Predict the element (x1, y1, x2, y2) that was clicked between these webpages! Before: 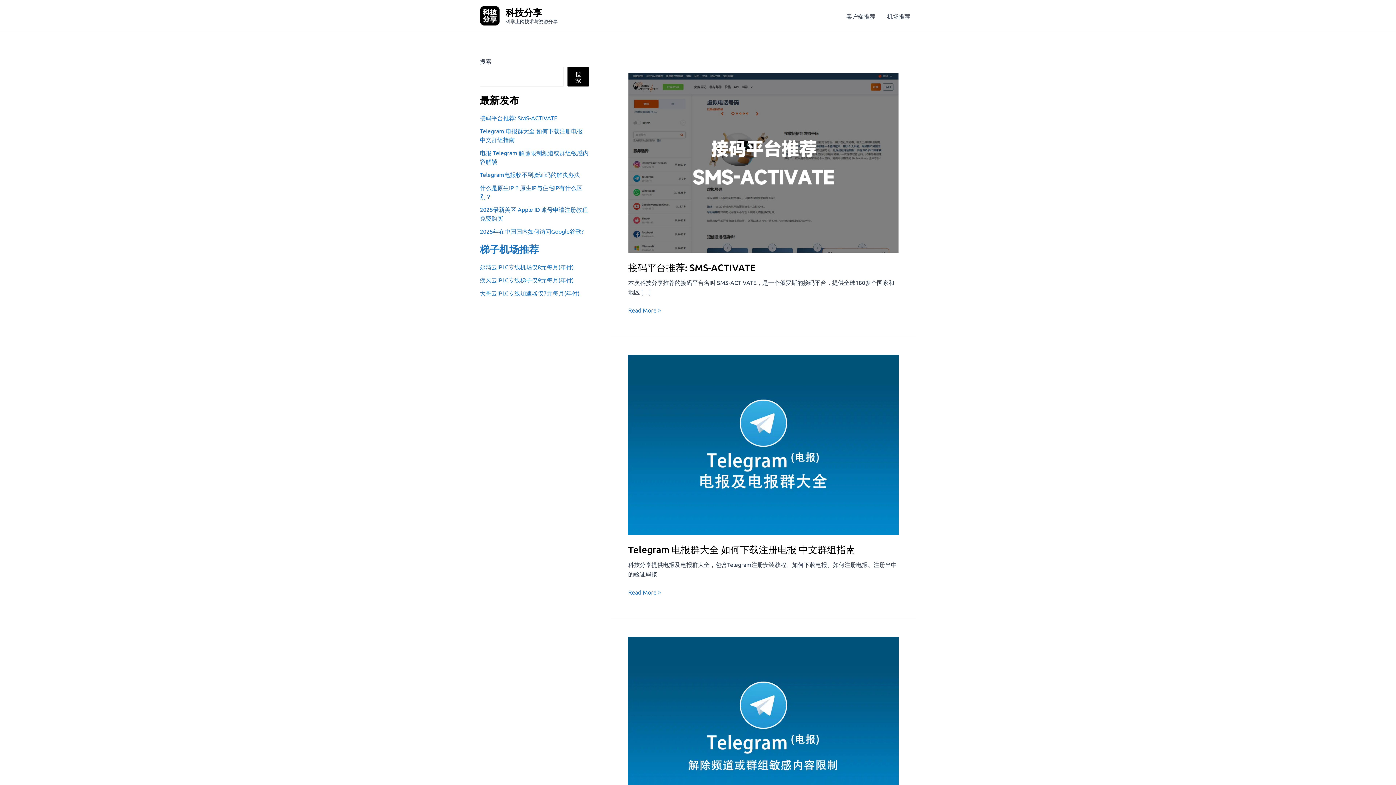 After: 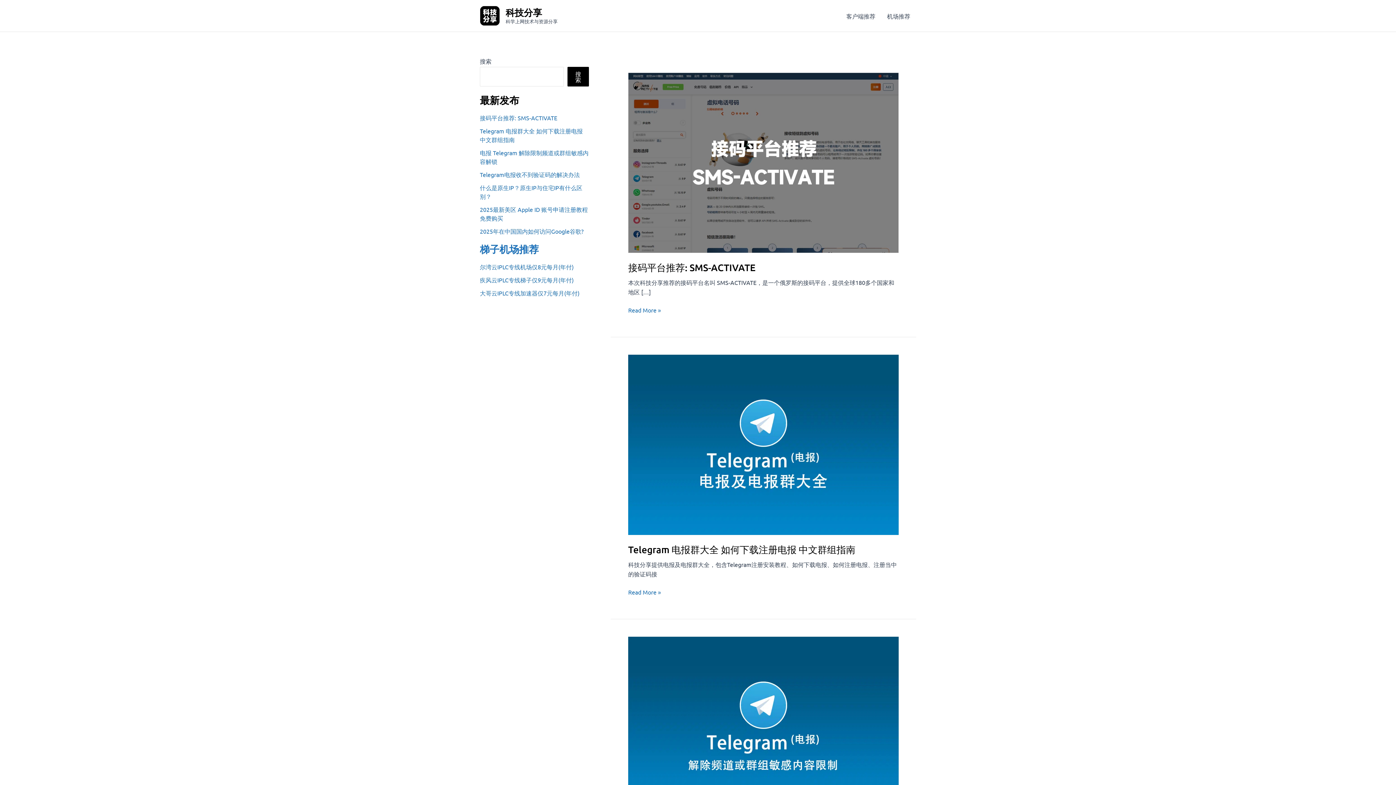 Action: bbox: (480, 11, 500, 18)